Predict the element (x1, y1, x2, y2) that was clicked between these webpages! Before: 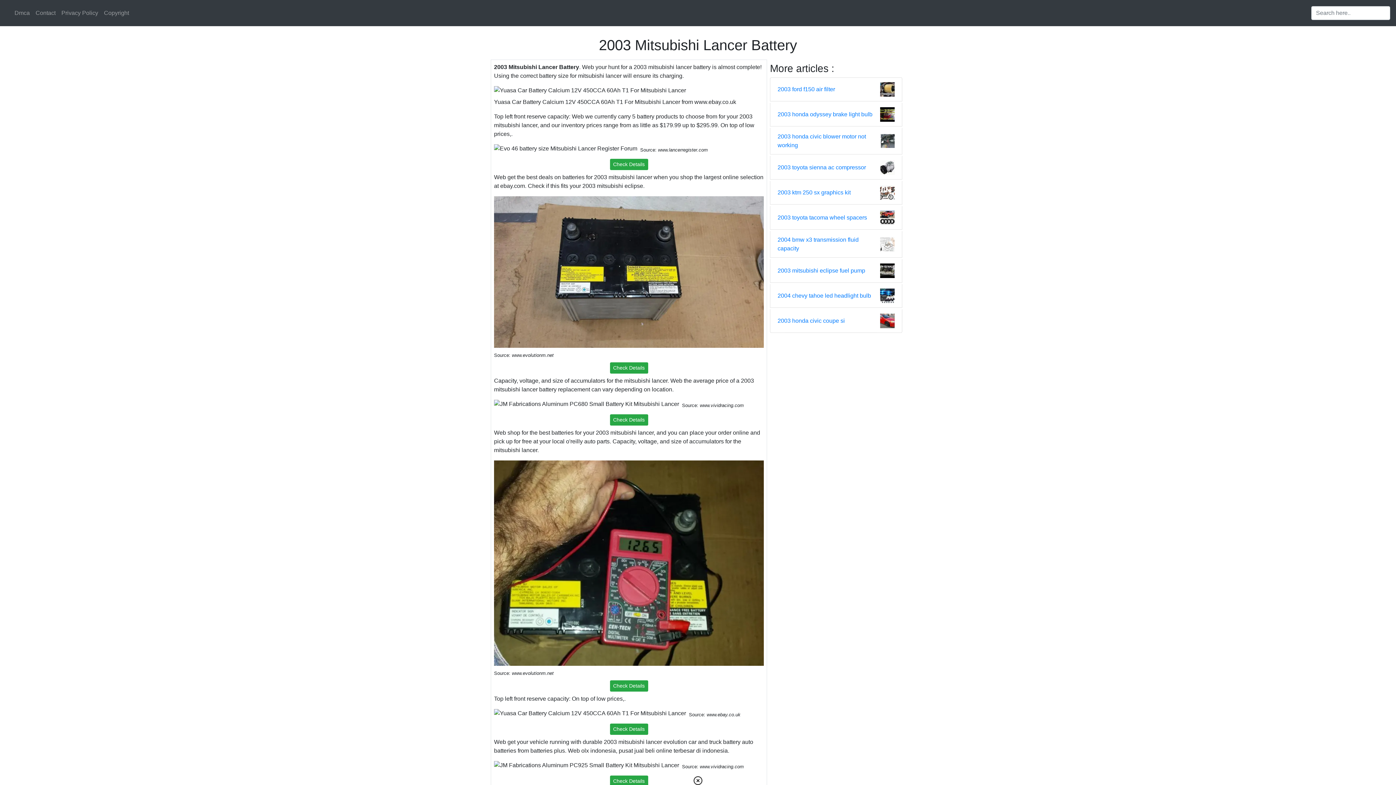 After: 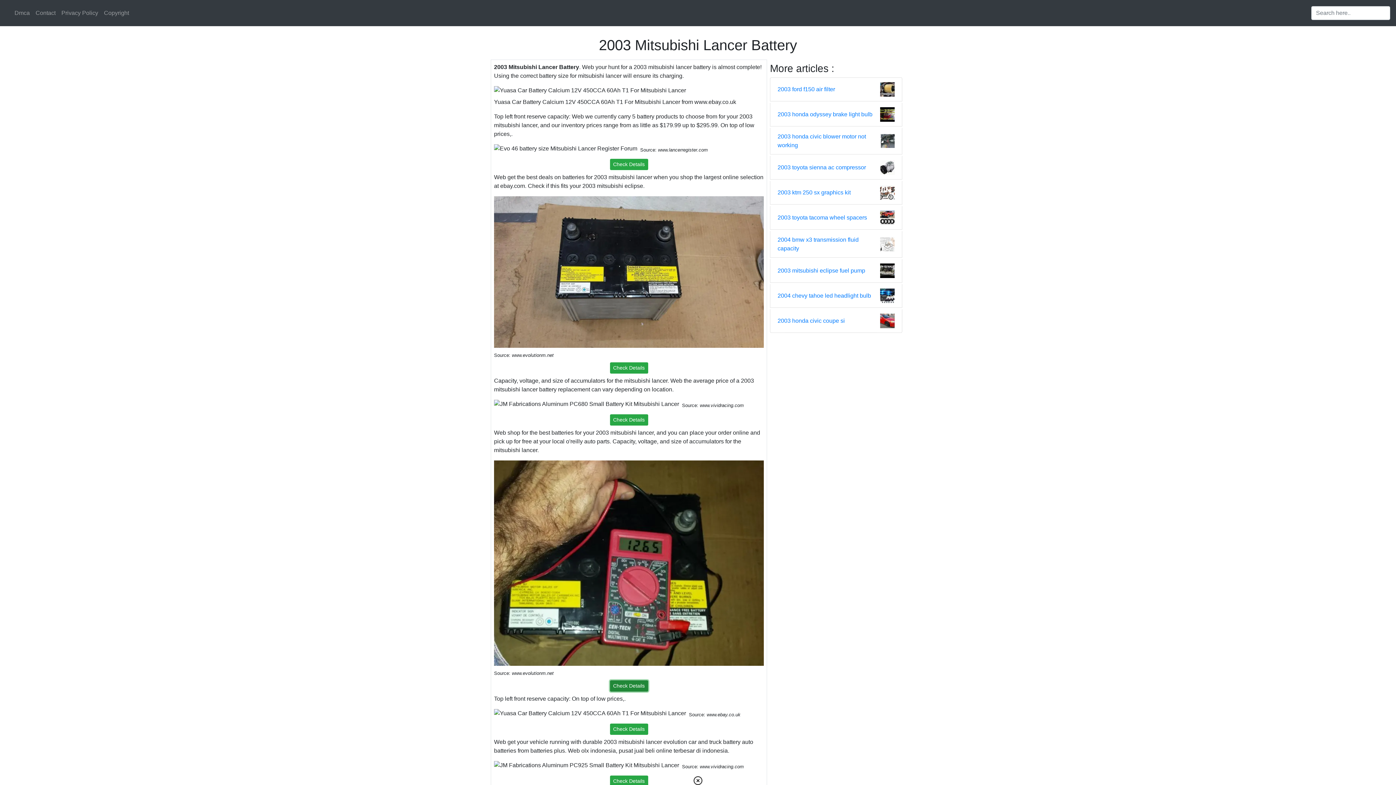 Action: label: Check Details bbox: (610, 680, 648, 691)